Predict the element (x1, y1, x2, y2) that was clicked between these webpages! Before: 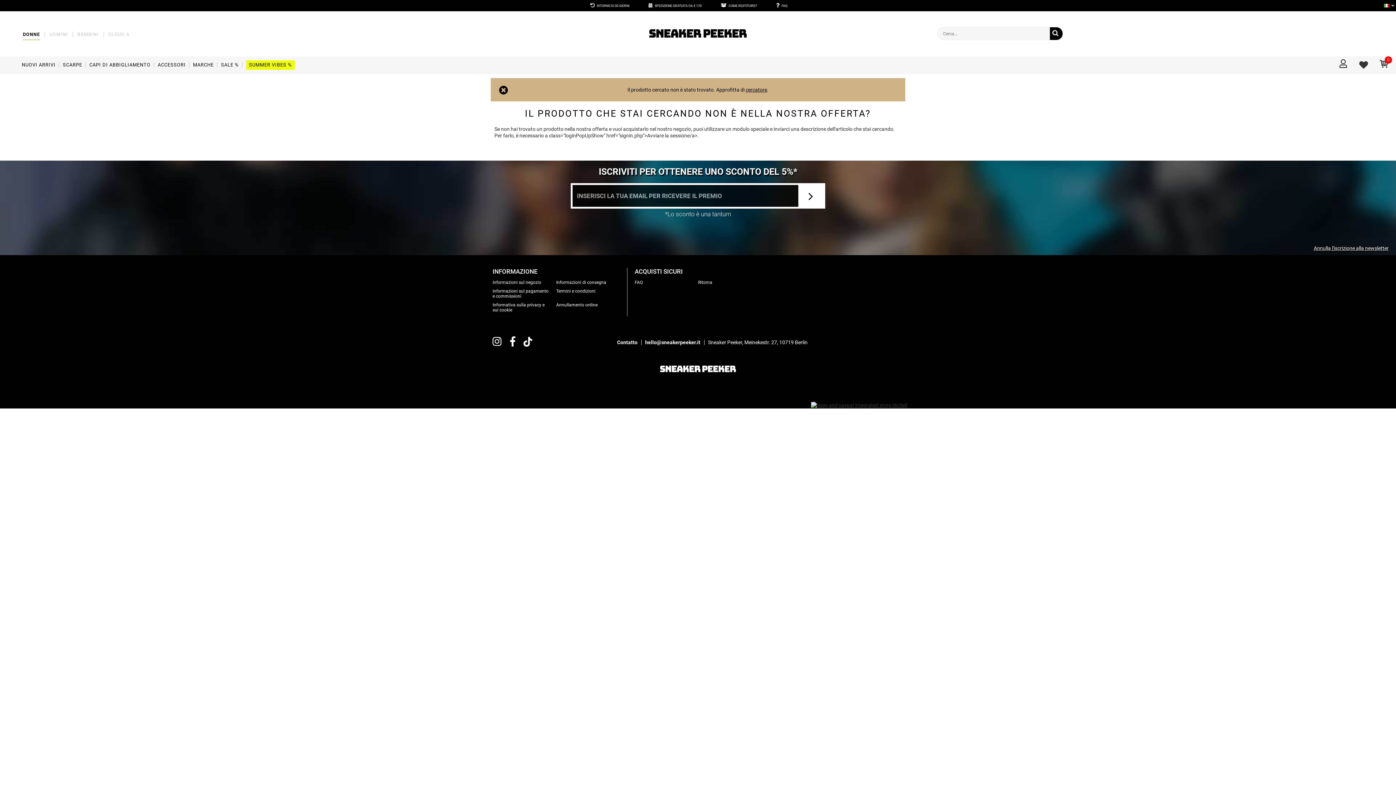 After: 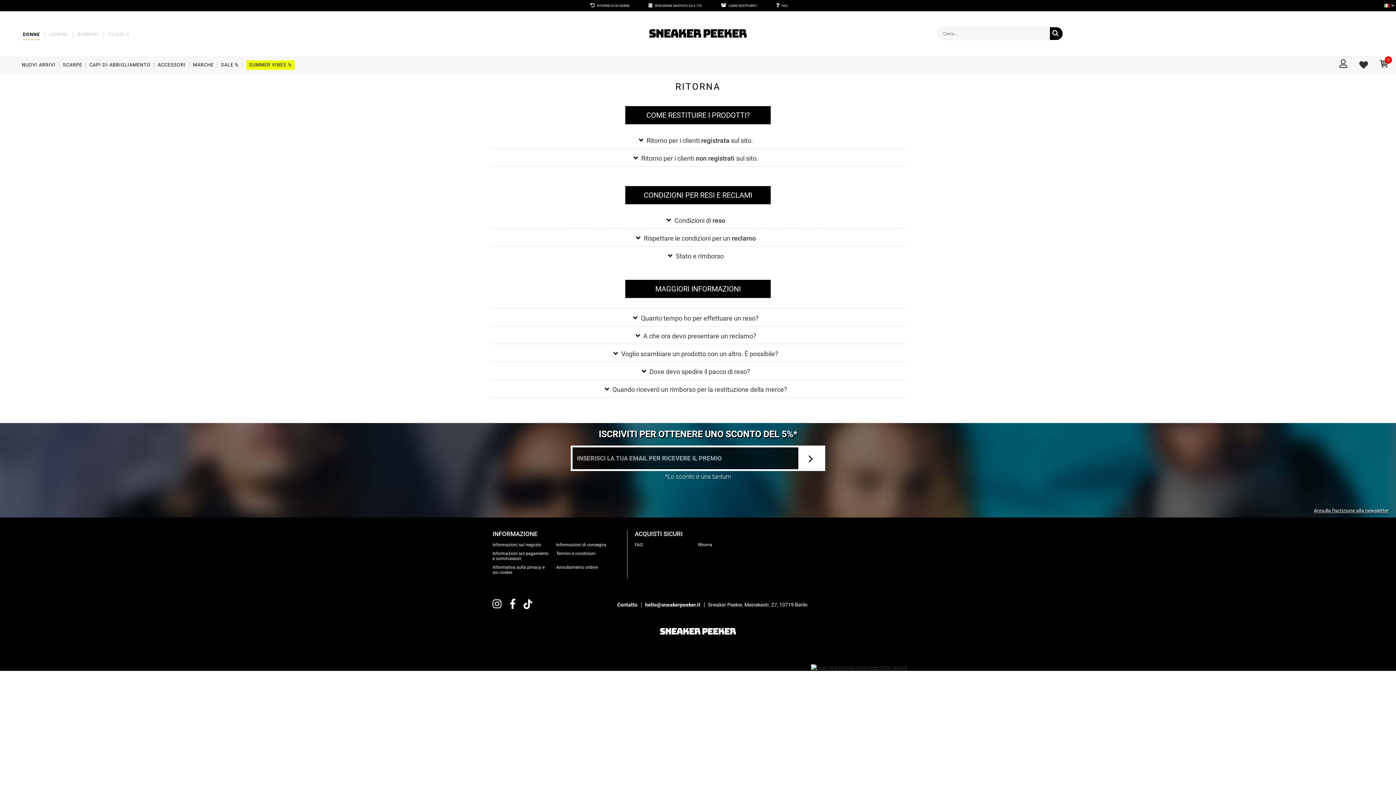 Action: label: RITORNO DI 30 GIORNI bbox: (597, 4, 629, 7)